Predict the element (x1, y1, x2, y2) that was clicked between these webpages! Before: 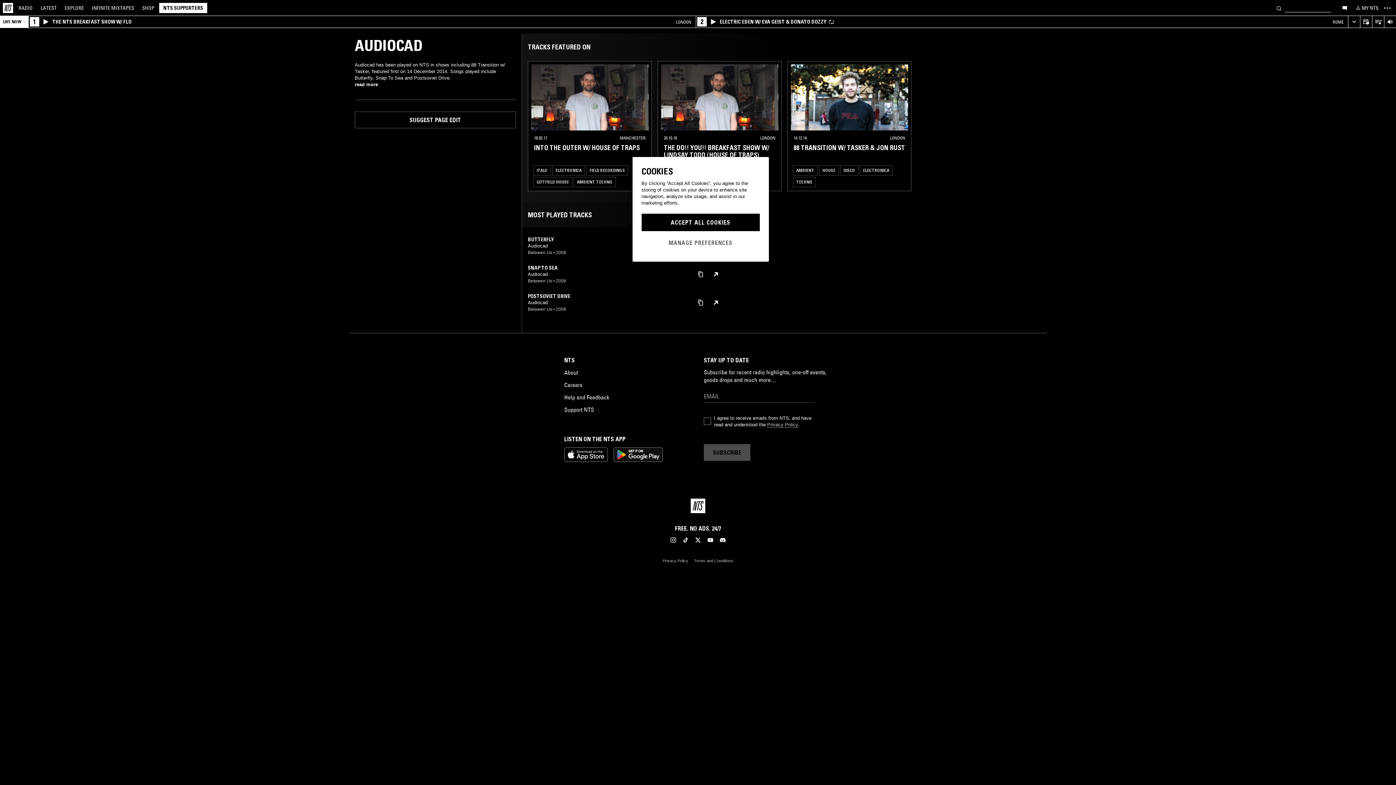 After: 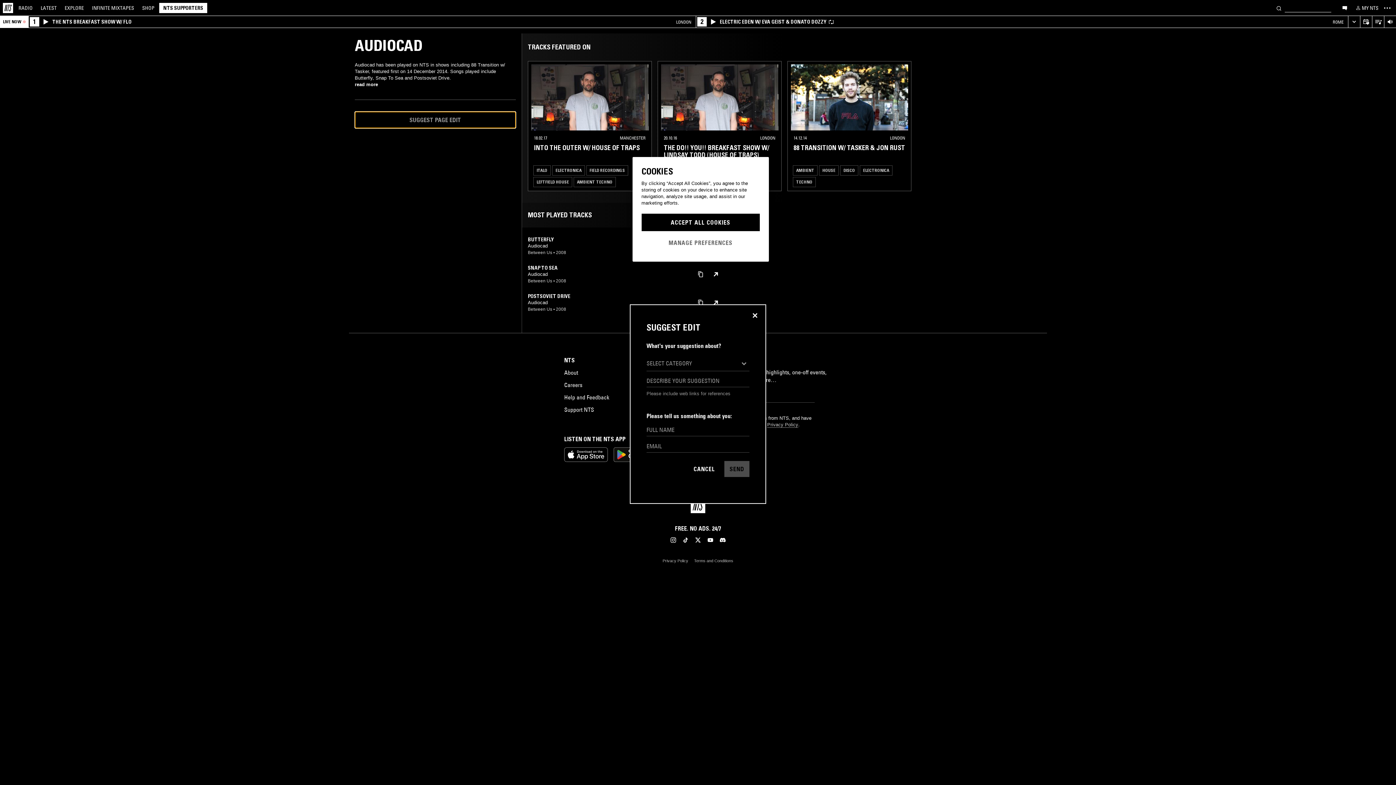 Action: label: SUGGEST PAGE EDIT bbox: (354, 111, 516, 128)